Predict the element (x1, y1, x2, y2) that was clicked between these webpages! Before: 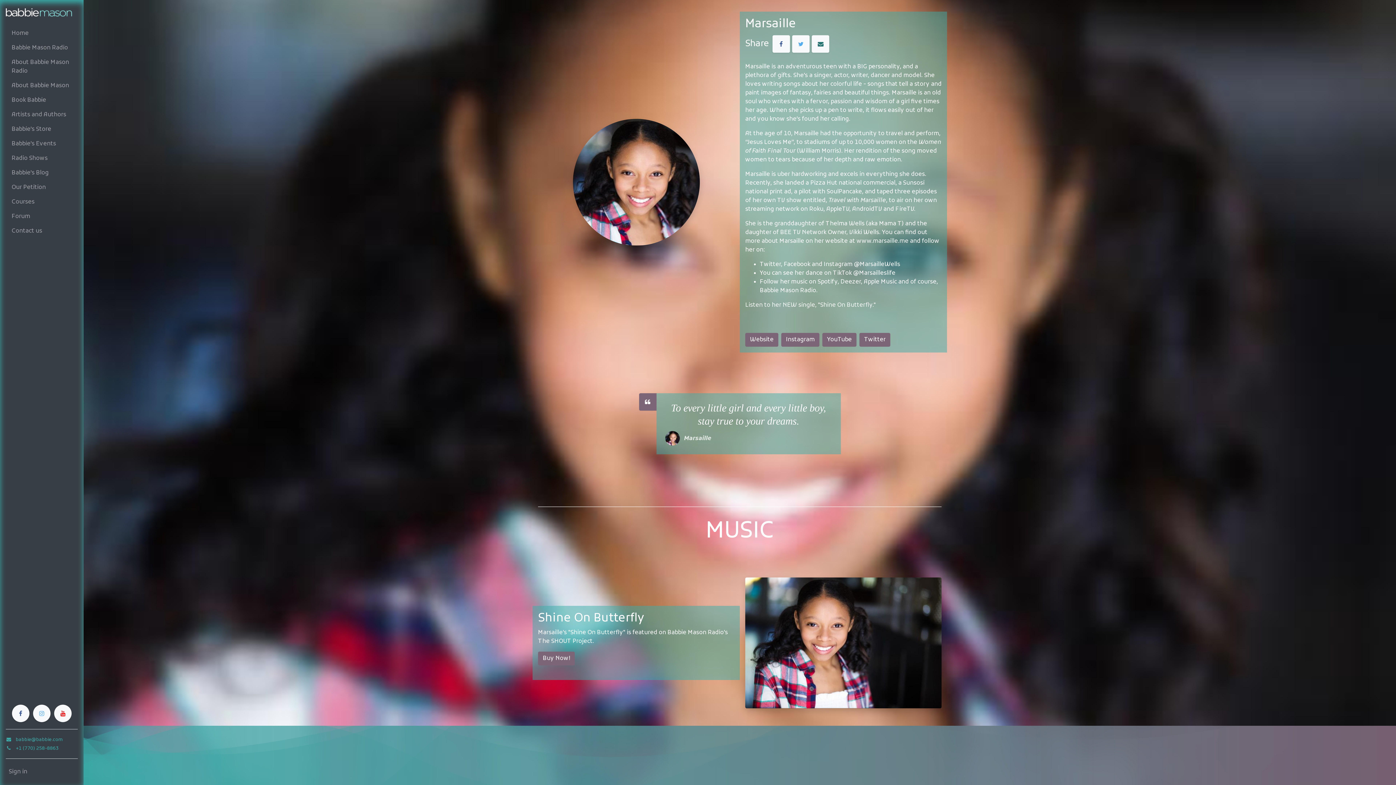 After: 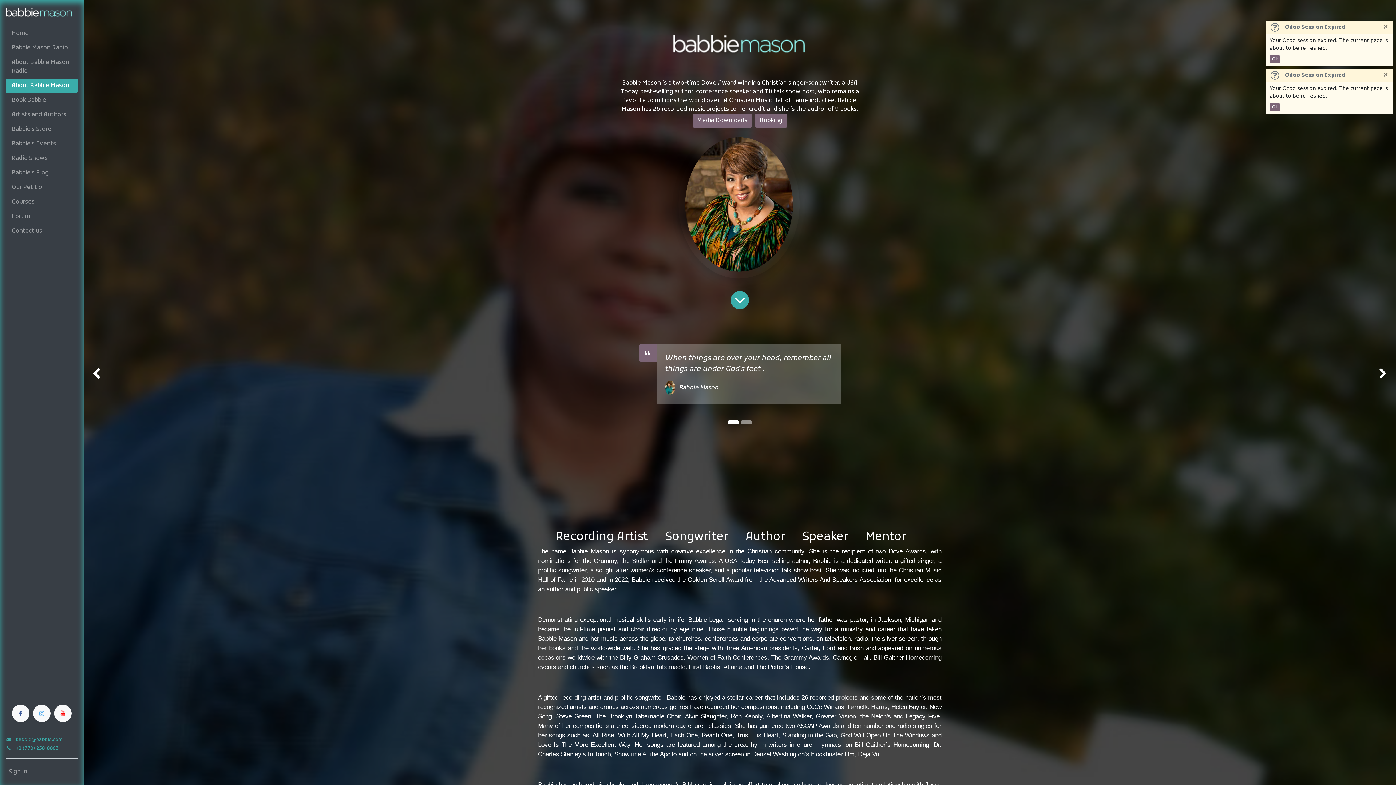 Action: bbox: (5, 78, 77, 93) label: About Babbie Mason